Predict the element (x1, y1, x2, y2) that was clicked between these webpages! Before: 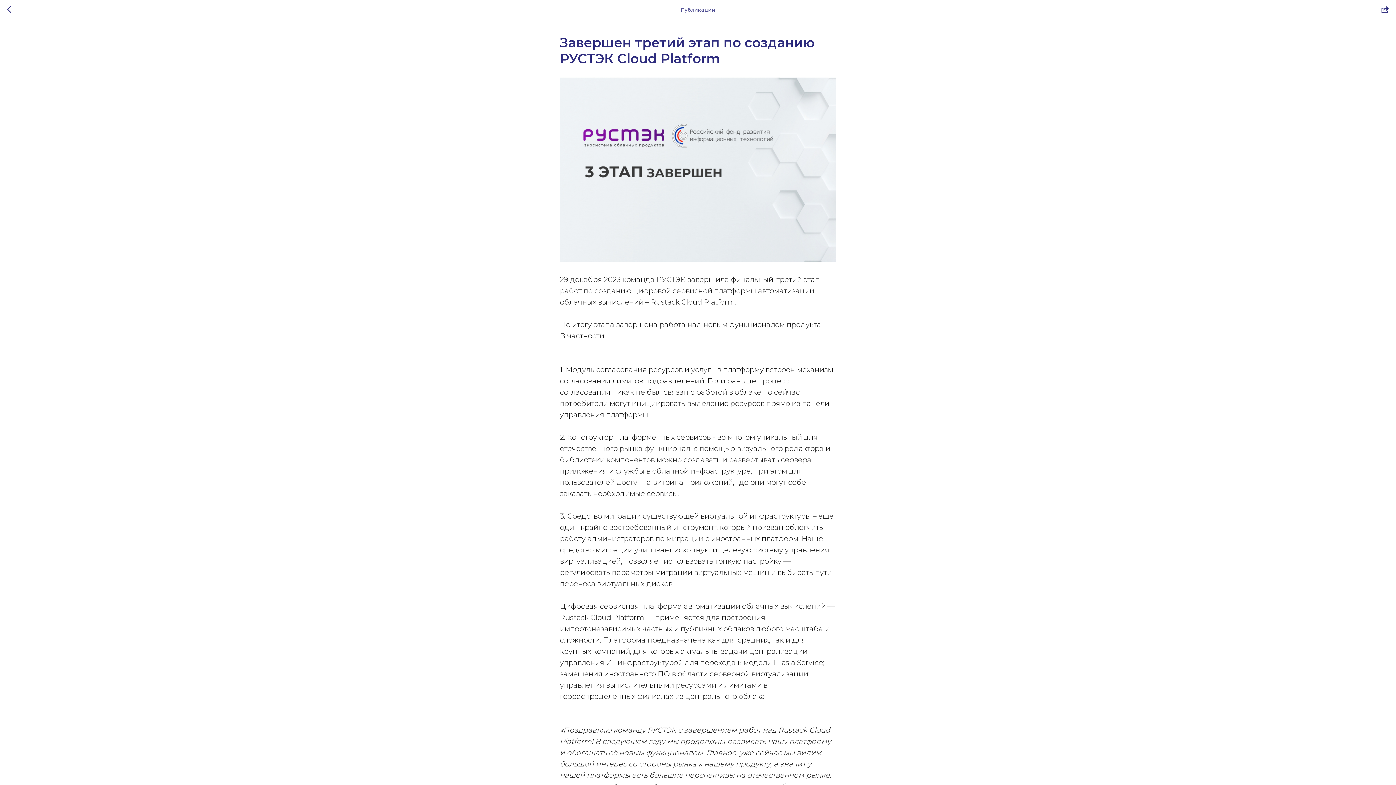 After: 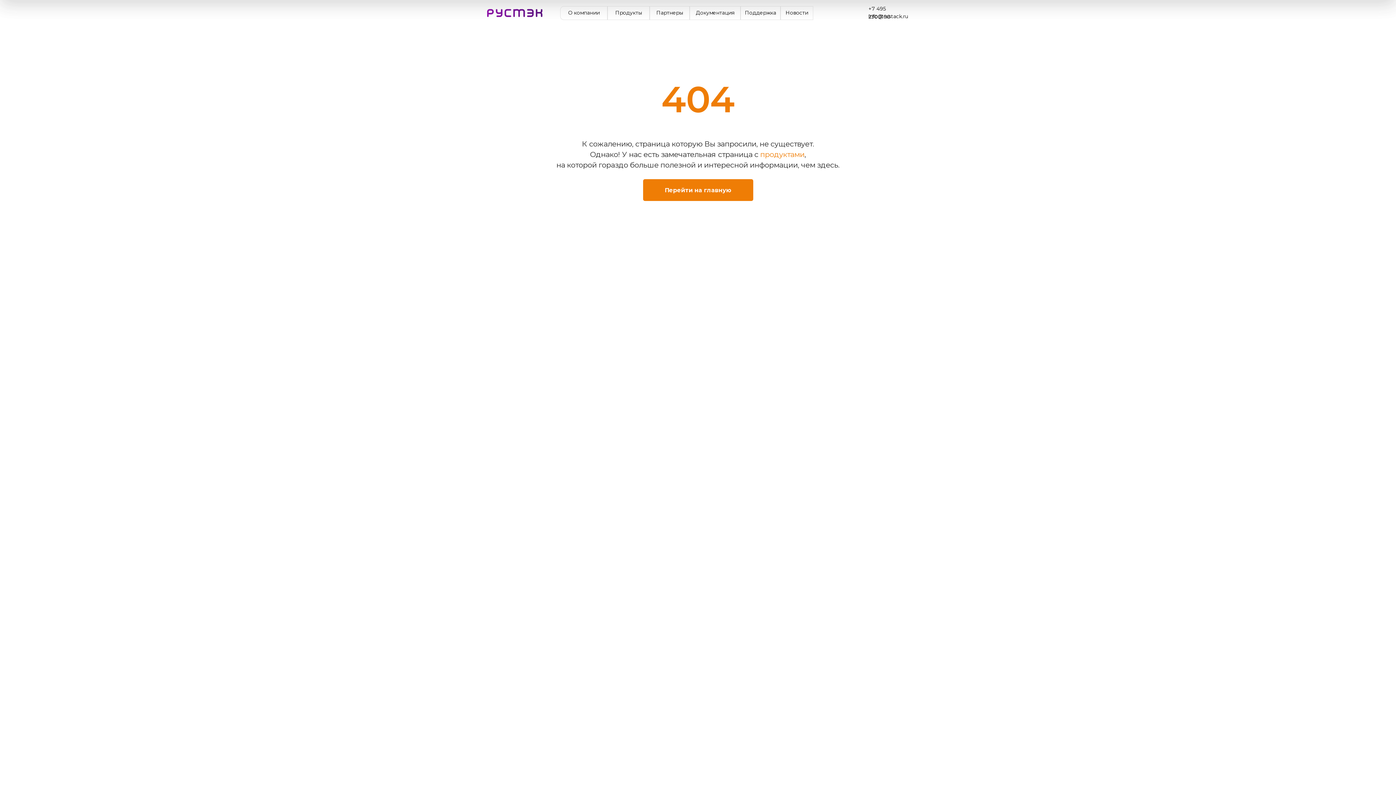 Action: bbox: (7, 5, 15, 14)